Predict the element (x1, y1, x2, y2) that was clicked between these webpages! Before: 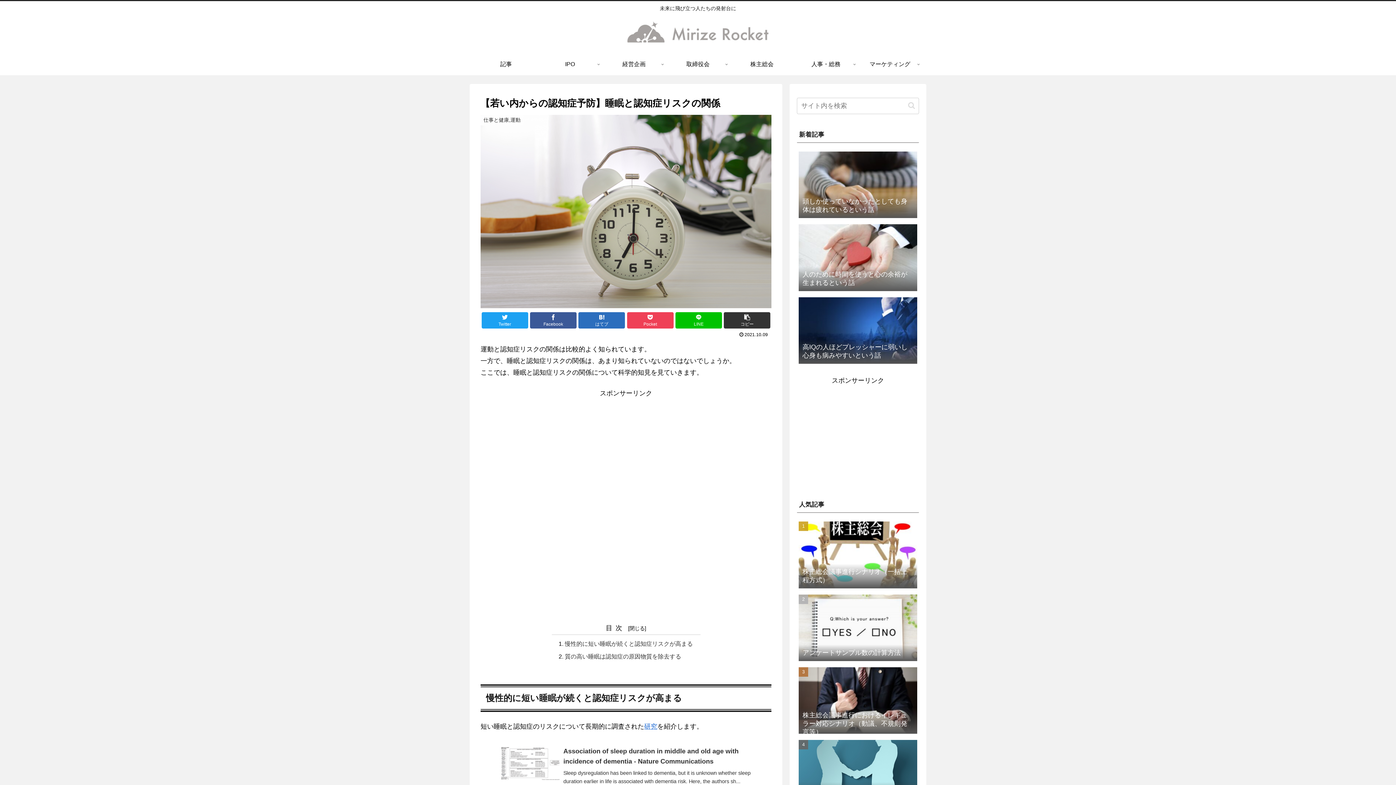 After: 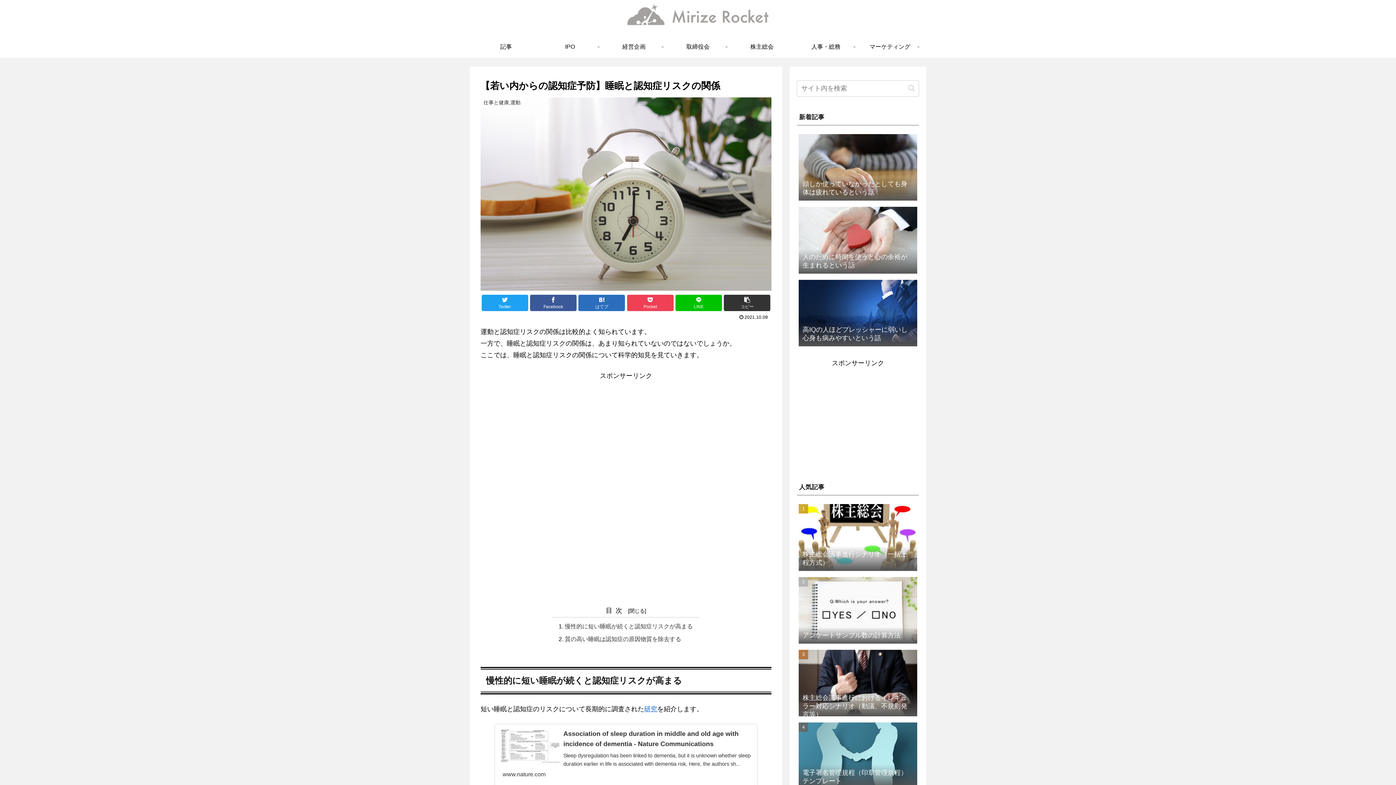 Action: label: Association of sleep duration in middle and old age with incidence of dementia - Nature Communications
Sleep dysregulation has been linked to dementia, but it is unknown whether sleep duration earlier in life is associated with dementia risk. Here, the authors sh...
www.nature.com bbox: (495, 742, 757, 803)